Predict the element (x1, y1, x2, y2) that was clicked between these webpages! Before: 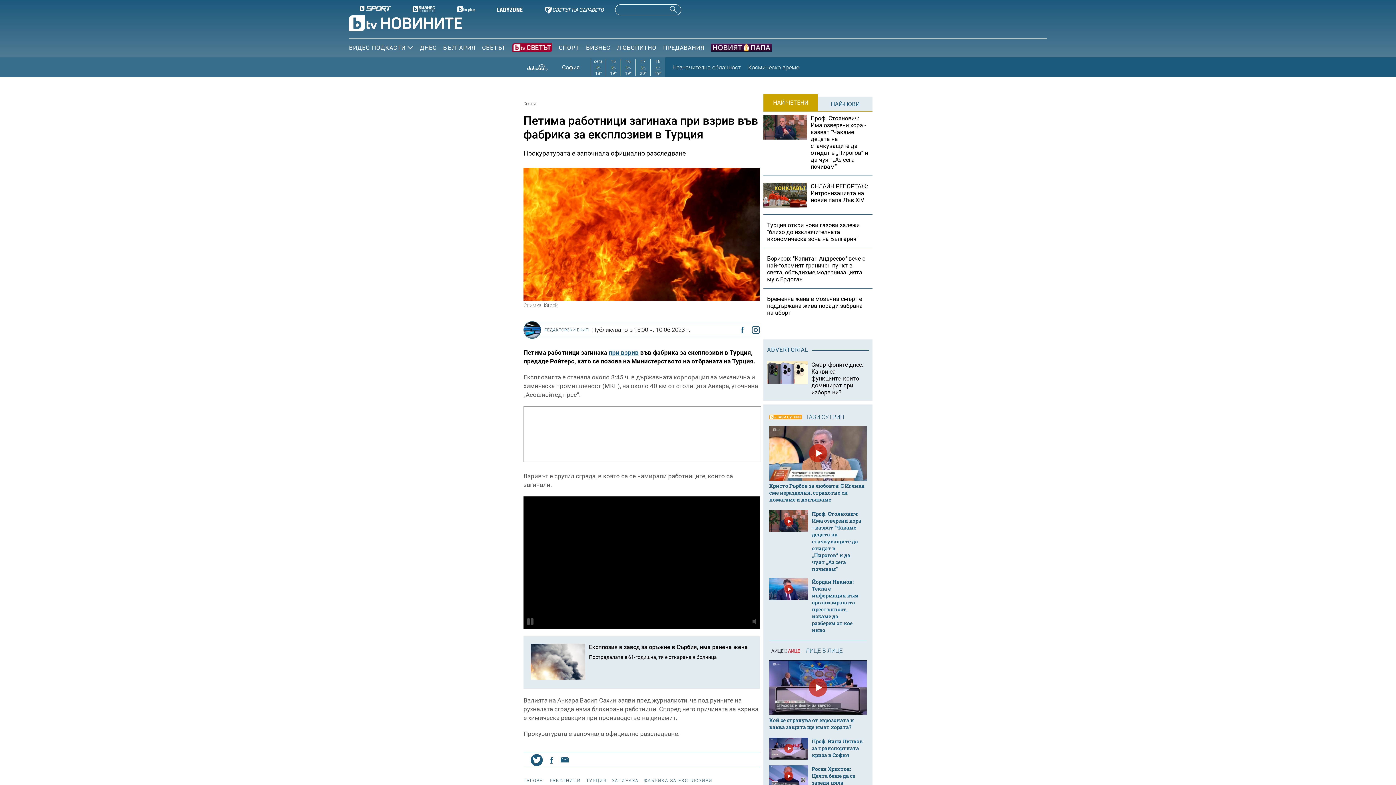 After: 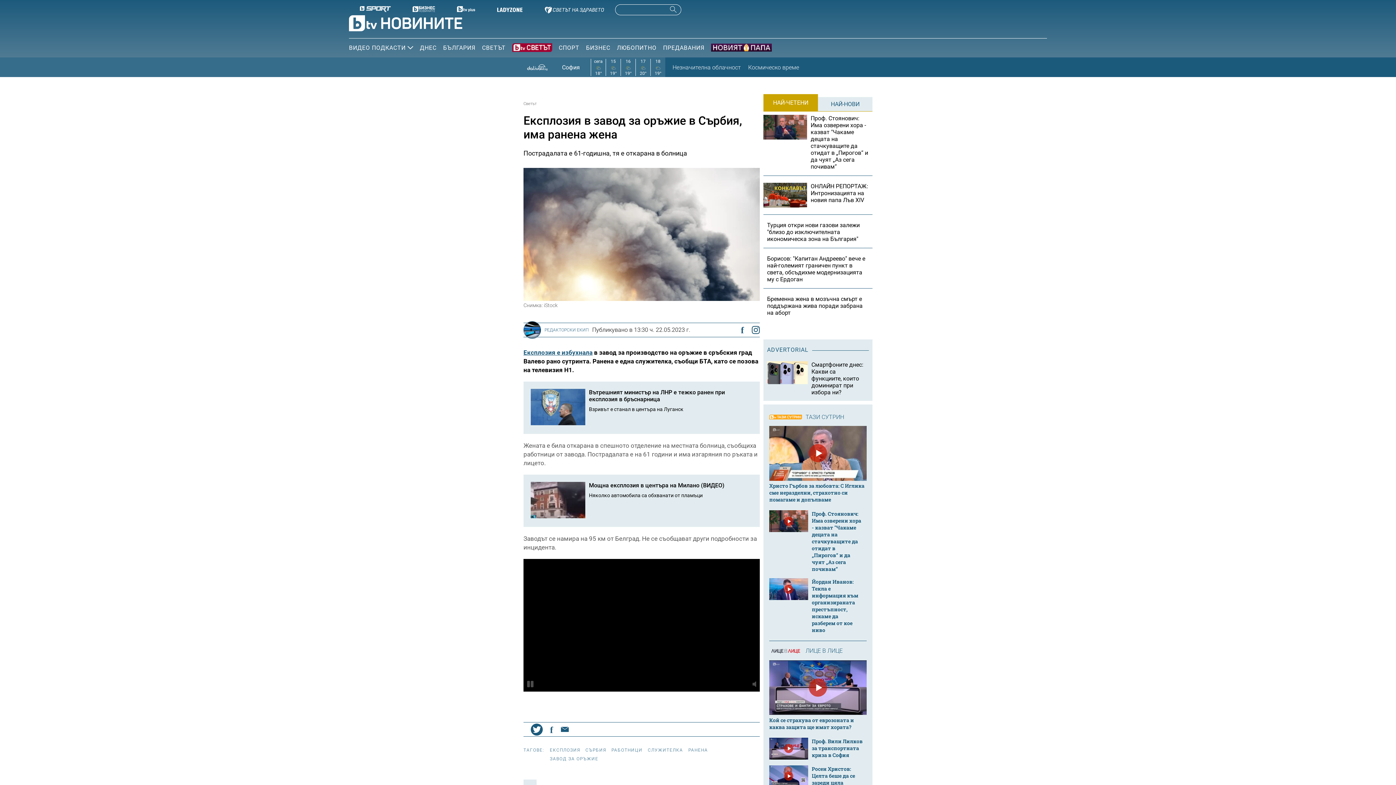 Action: bbox: (589, 503, 748, 510) label: Експлозия в завод за оръжие в Сърбия, има ранена жена